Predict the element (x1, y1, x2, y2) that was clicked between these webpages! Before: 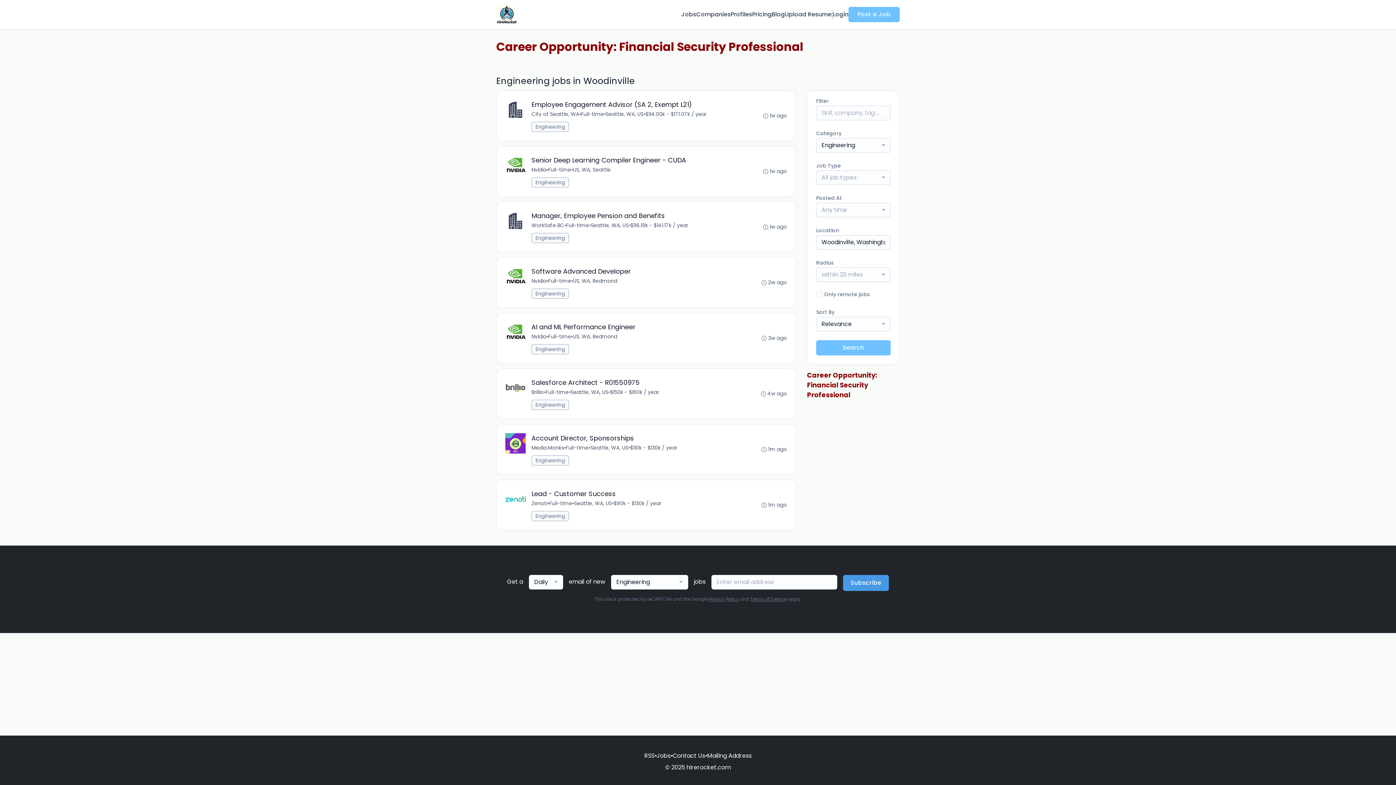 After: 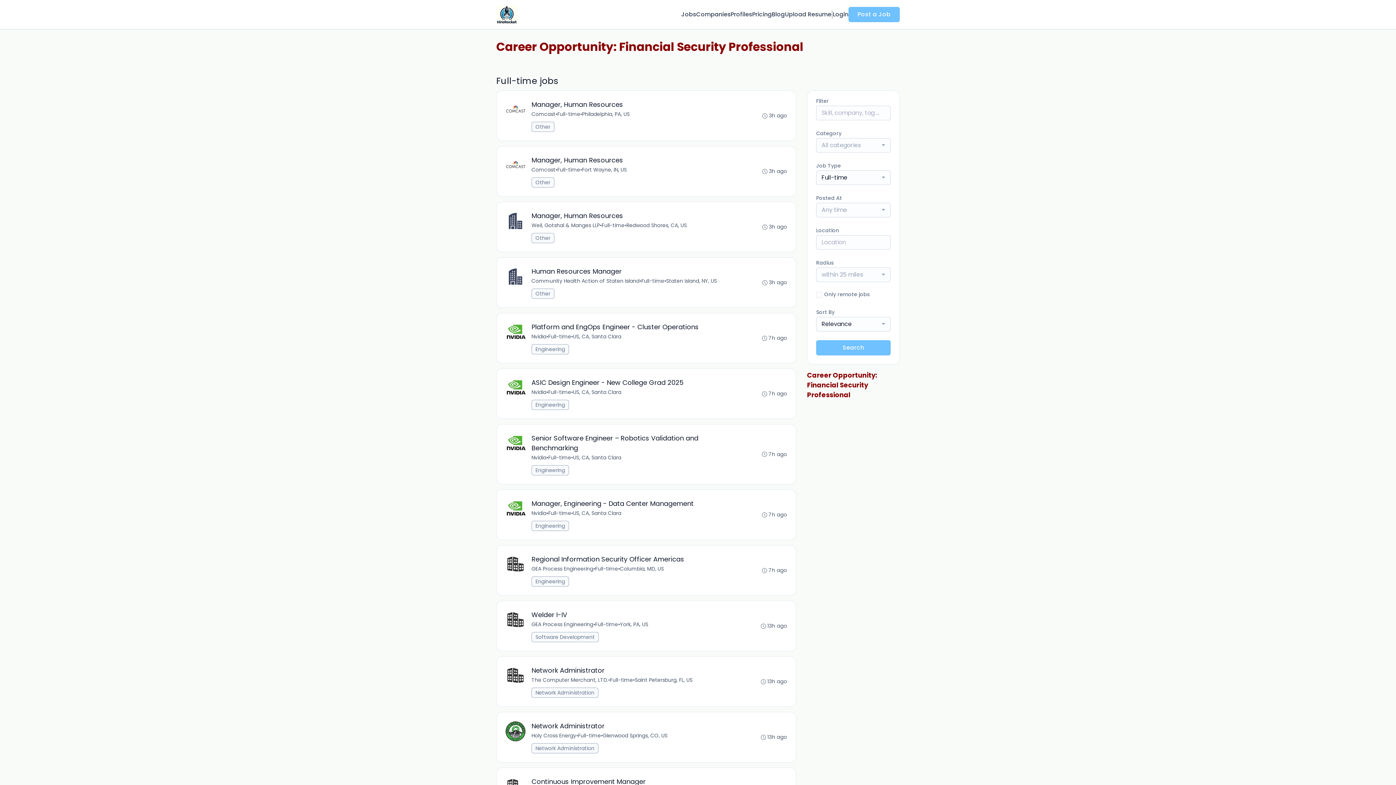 Action: bbox: (545, 388, 568, 396) label: Full-time